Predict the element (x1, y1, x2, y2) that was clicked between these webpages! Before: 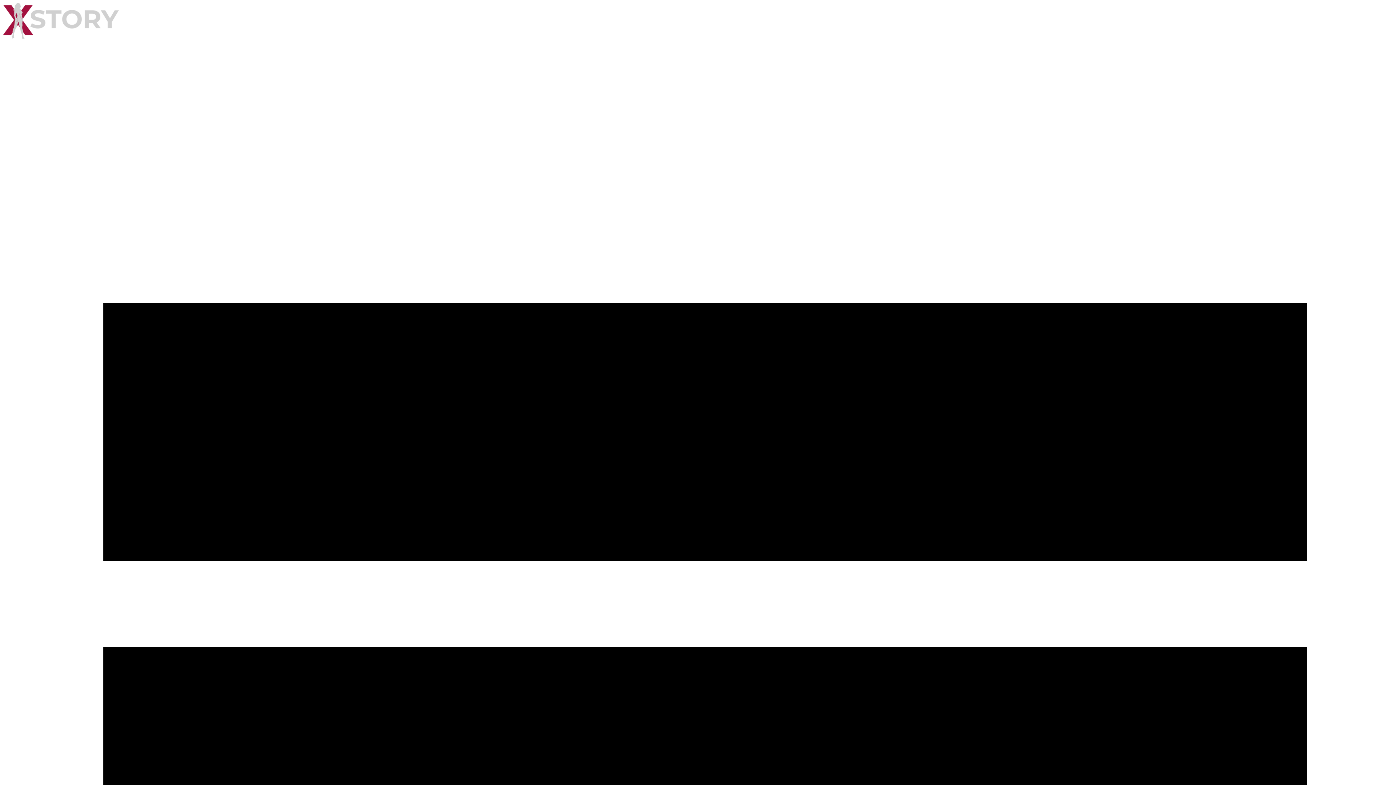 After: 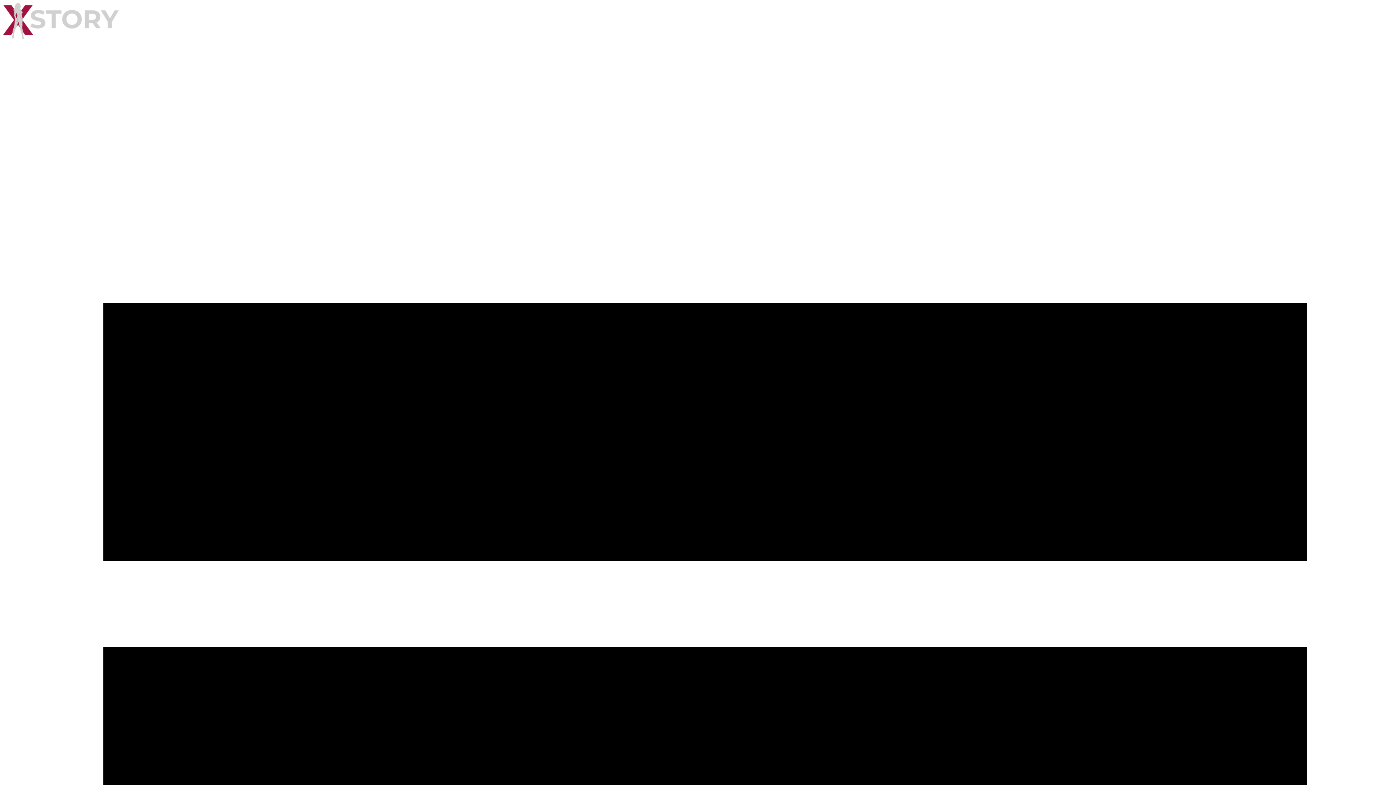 Action: bbox: (2, 2, 1393, 40)